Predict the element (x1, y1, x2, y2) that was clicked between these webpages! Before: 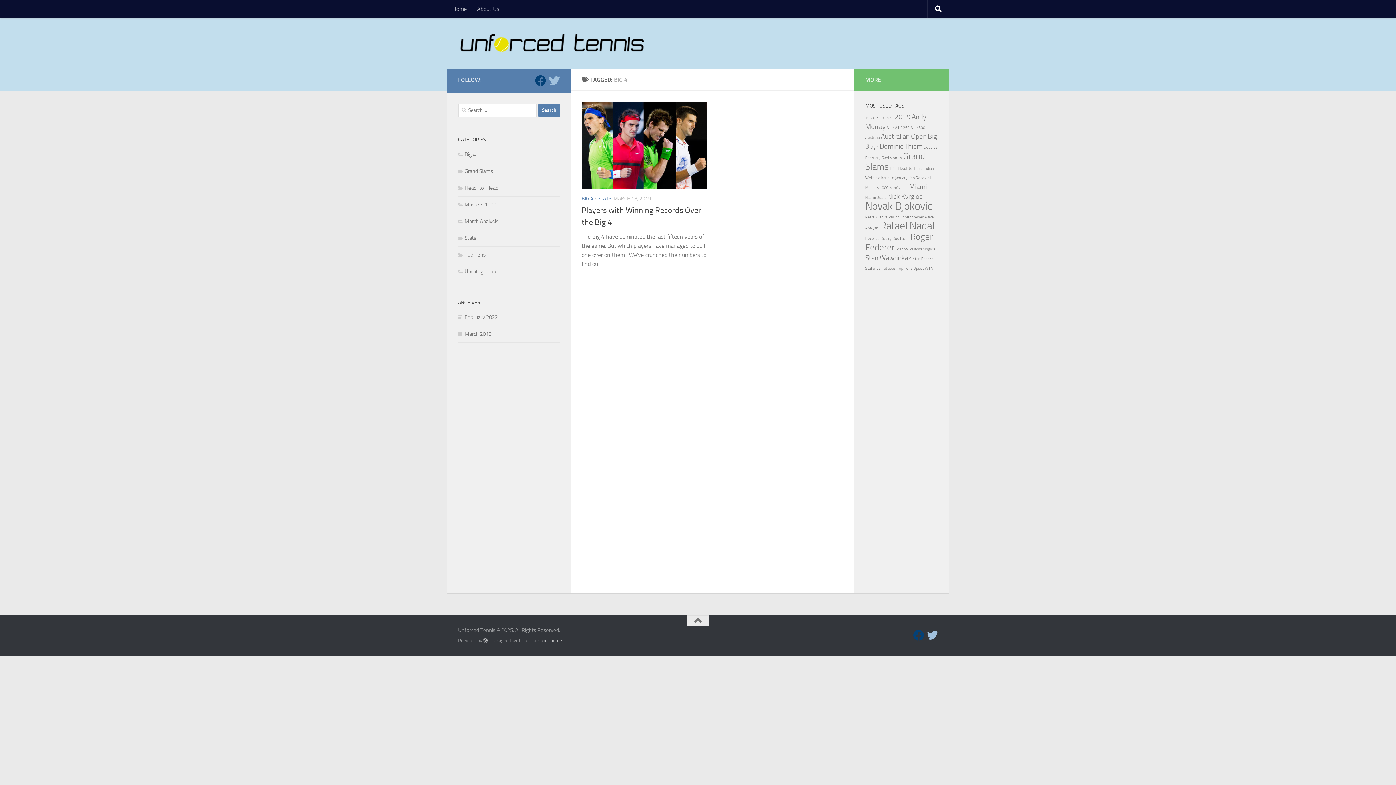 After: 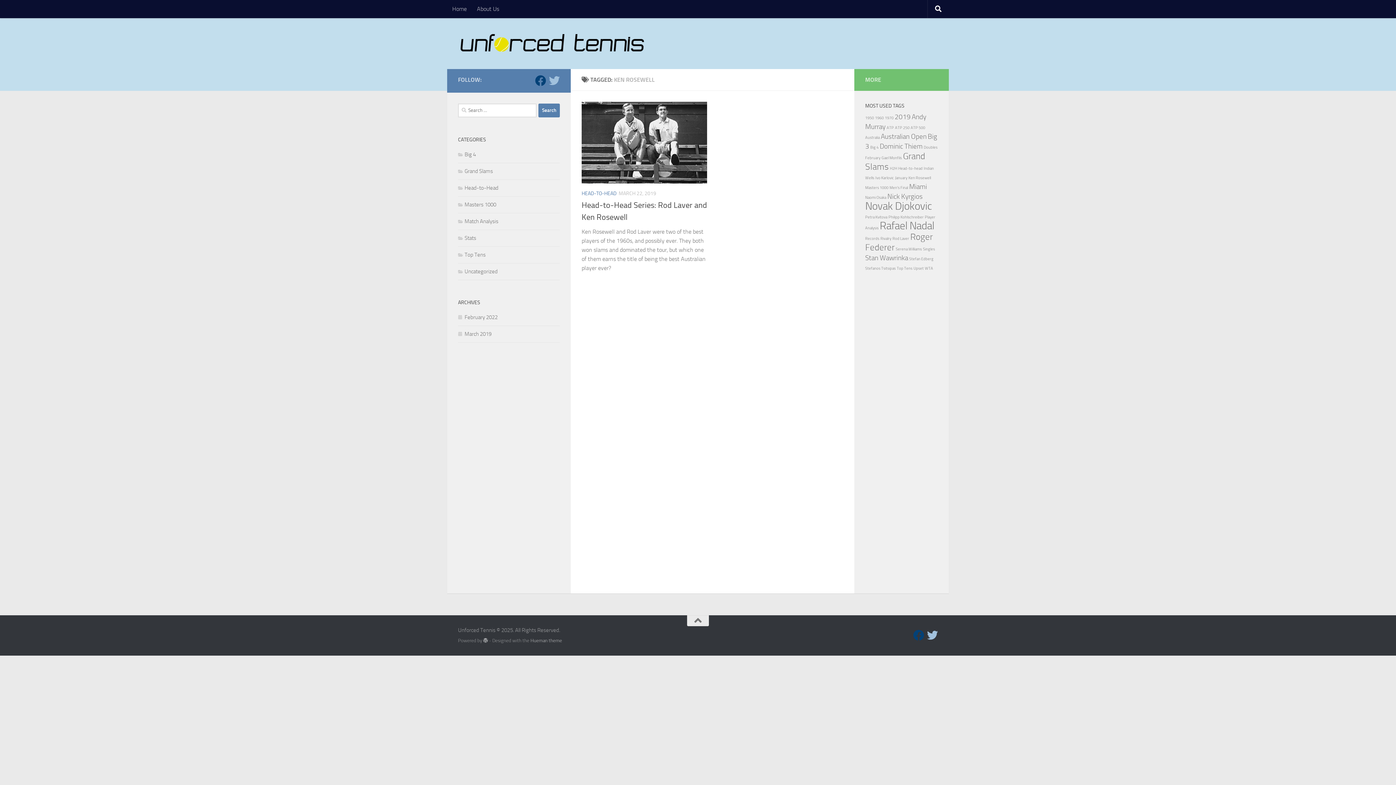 Action: label: Ken Rosewell (1 item) bbox: (908, 175, 931, 180)